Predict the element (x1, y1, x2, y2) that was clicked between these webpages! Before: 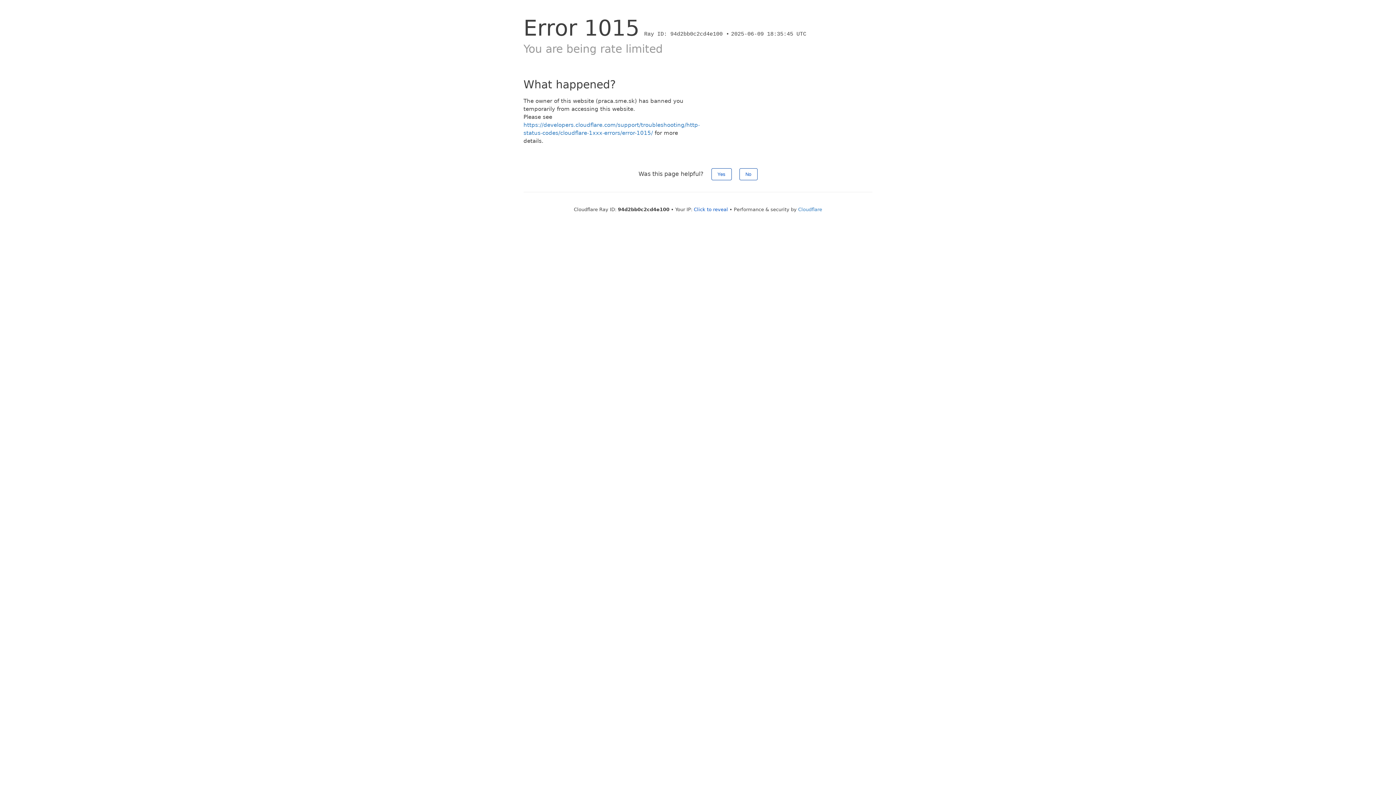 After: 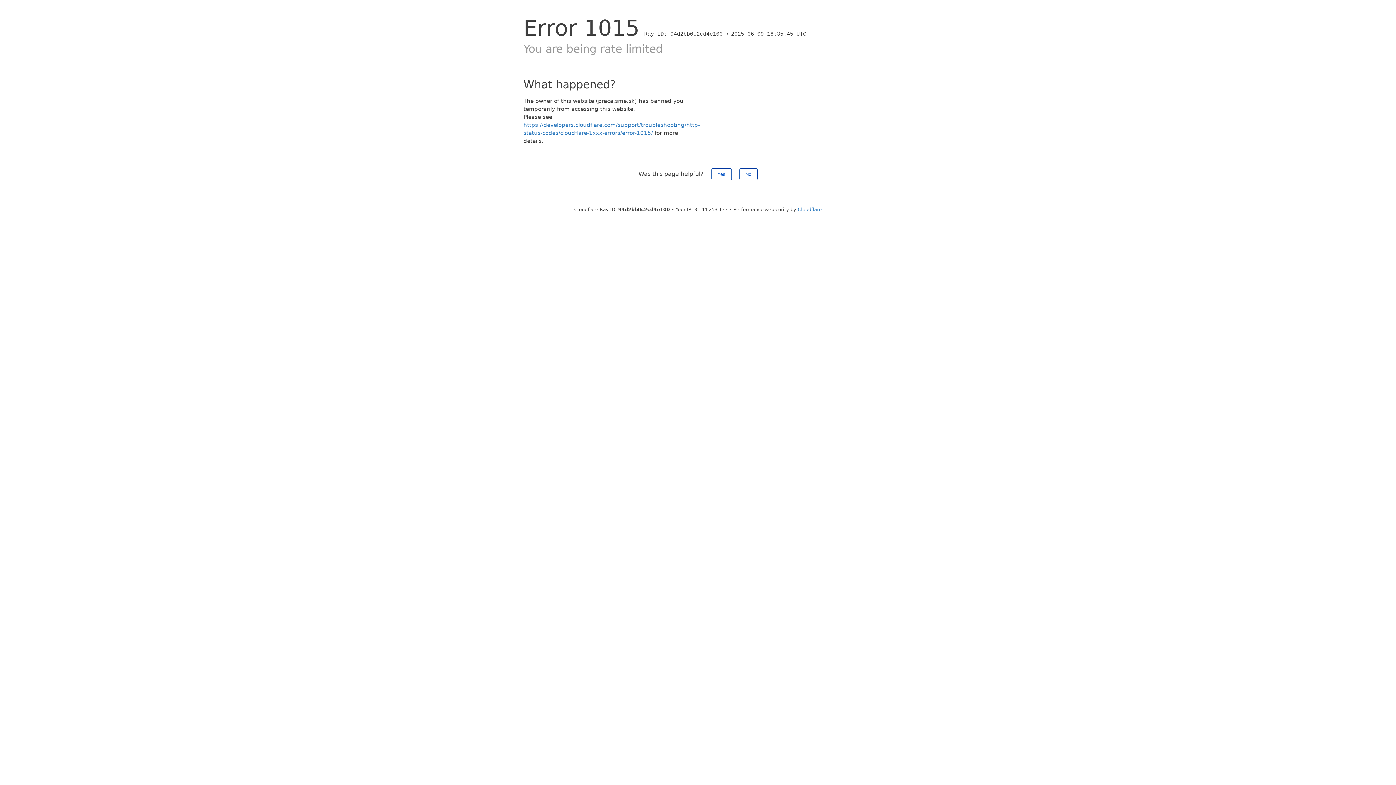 Action: bbox: (694, 206, 728, 212) label: Click to reveal